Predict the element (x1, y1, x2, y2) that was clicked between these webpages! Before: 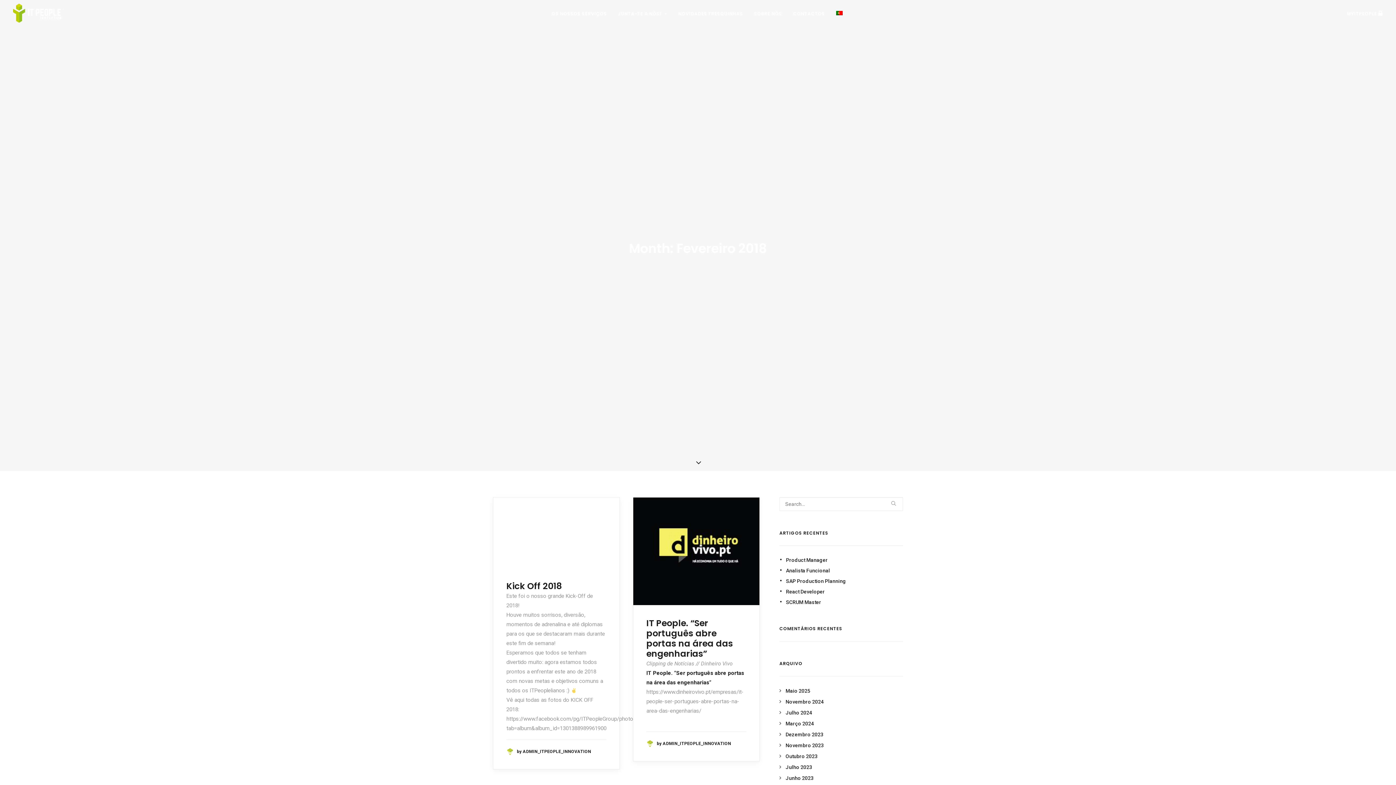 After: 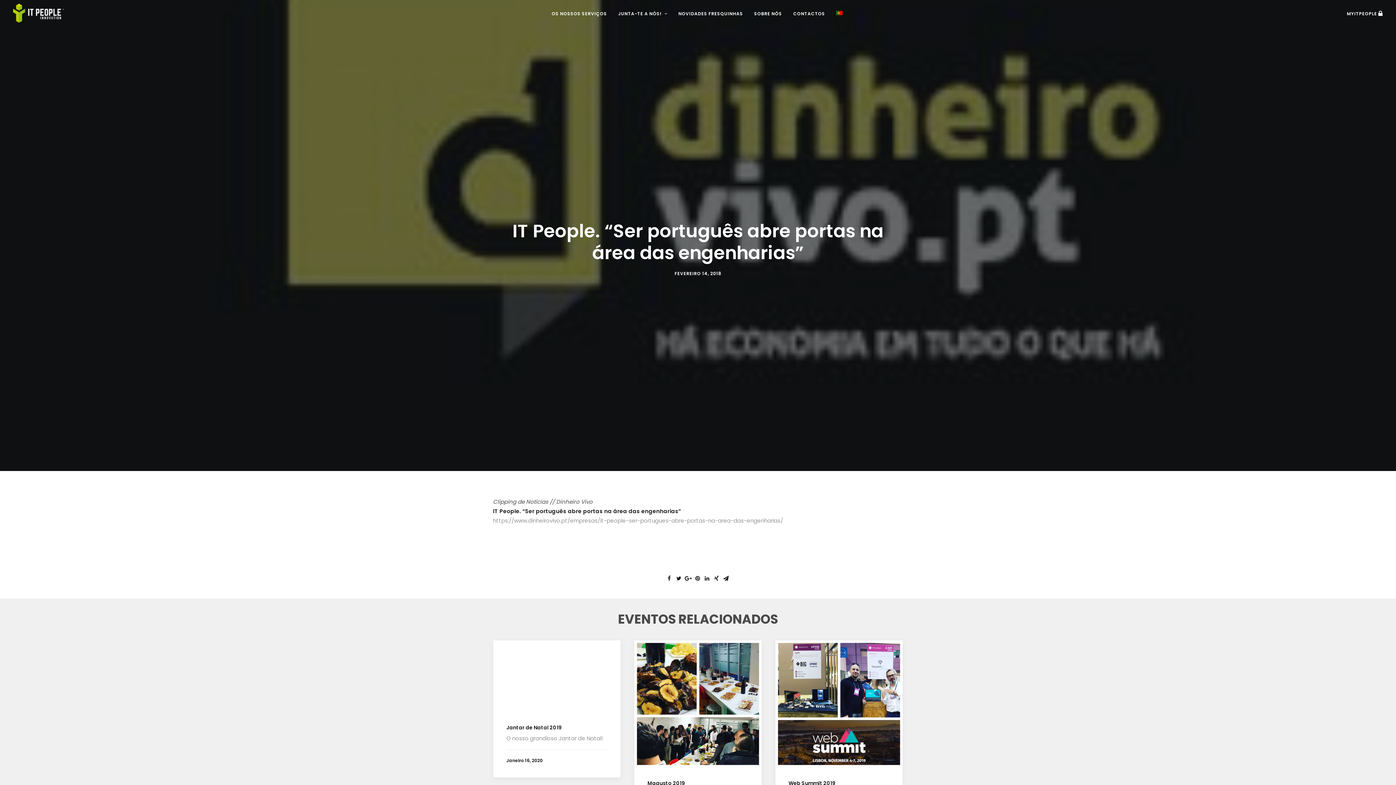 Action: bbox: (633, 497, 759, 605)